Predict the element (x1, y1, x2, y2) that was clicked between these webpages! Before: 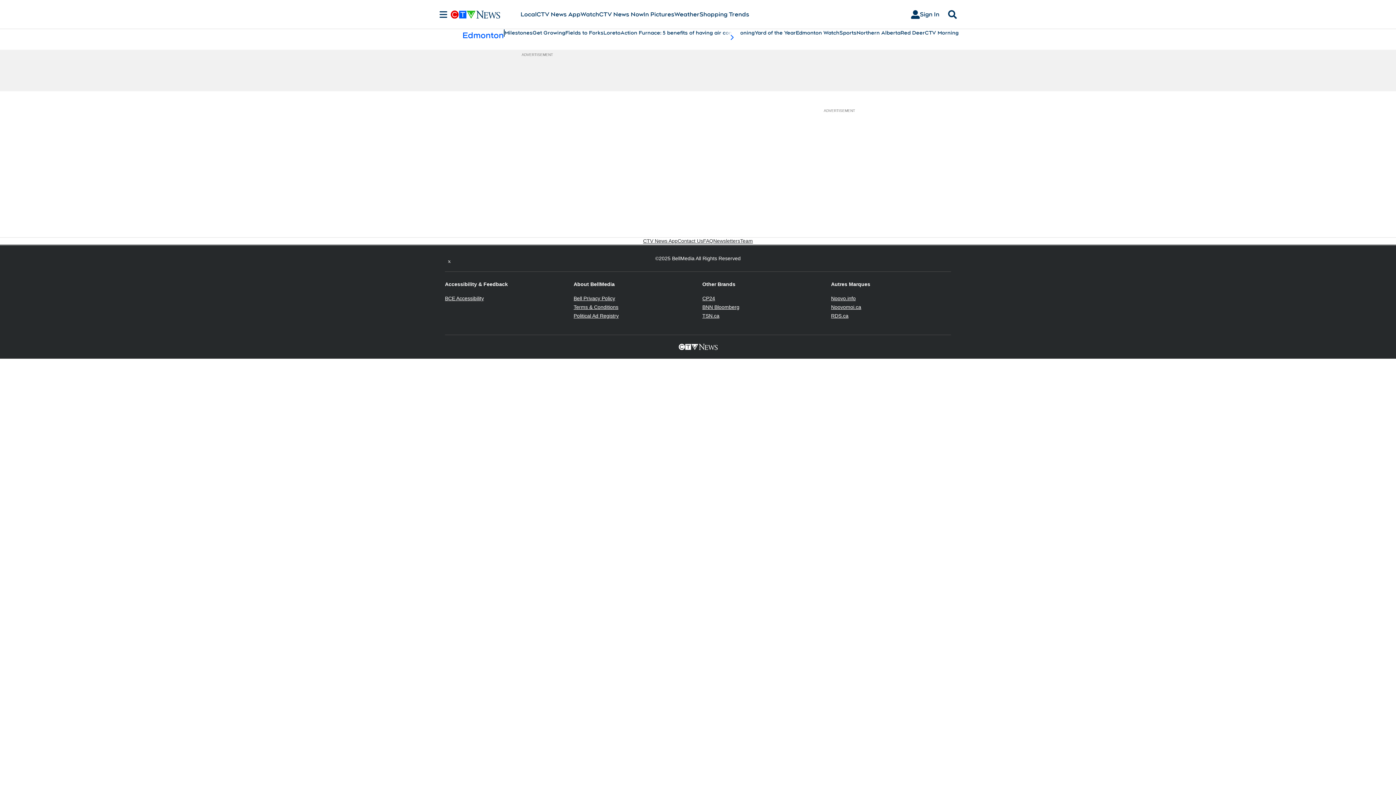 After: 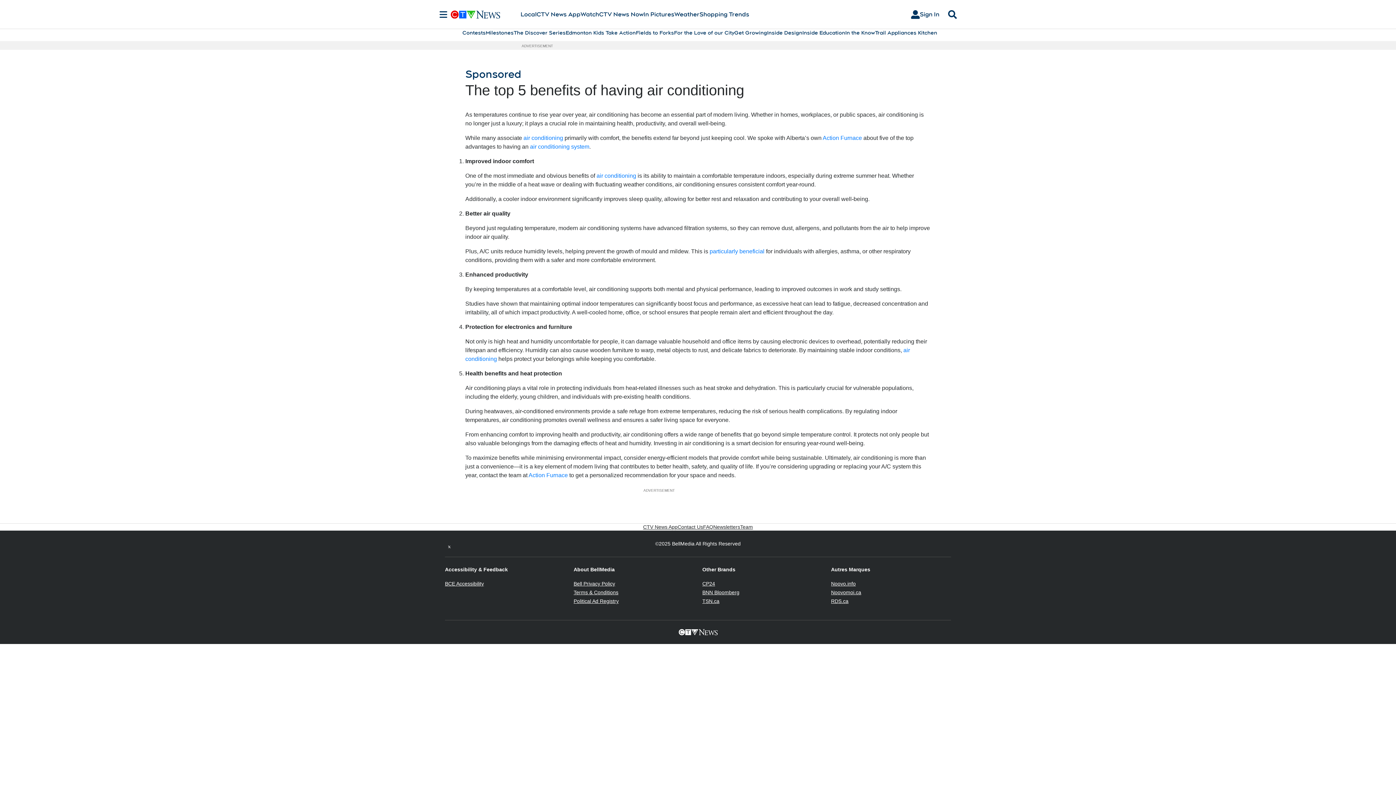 Action: label: Action Furnace: 5 benefits of having air conditioning bbox: (620, 29, 754, 36)